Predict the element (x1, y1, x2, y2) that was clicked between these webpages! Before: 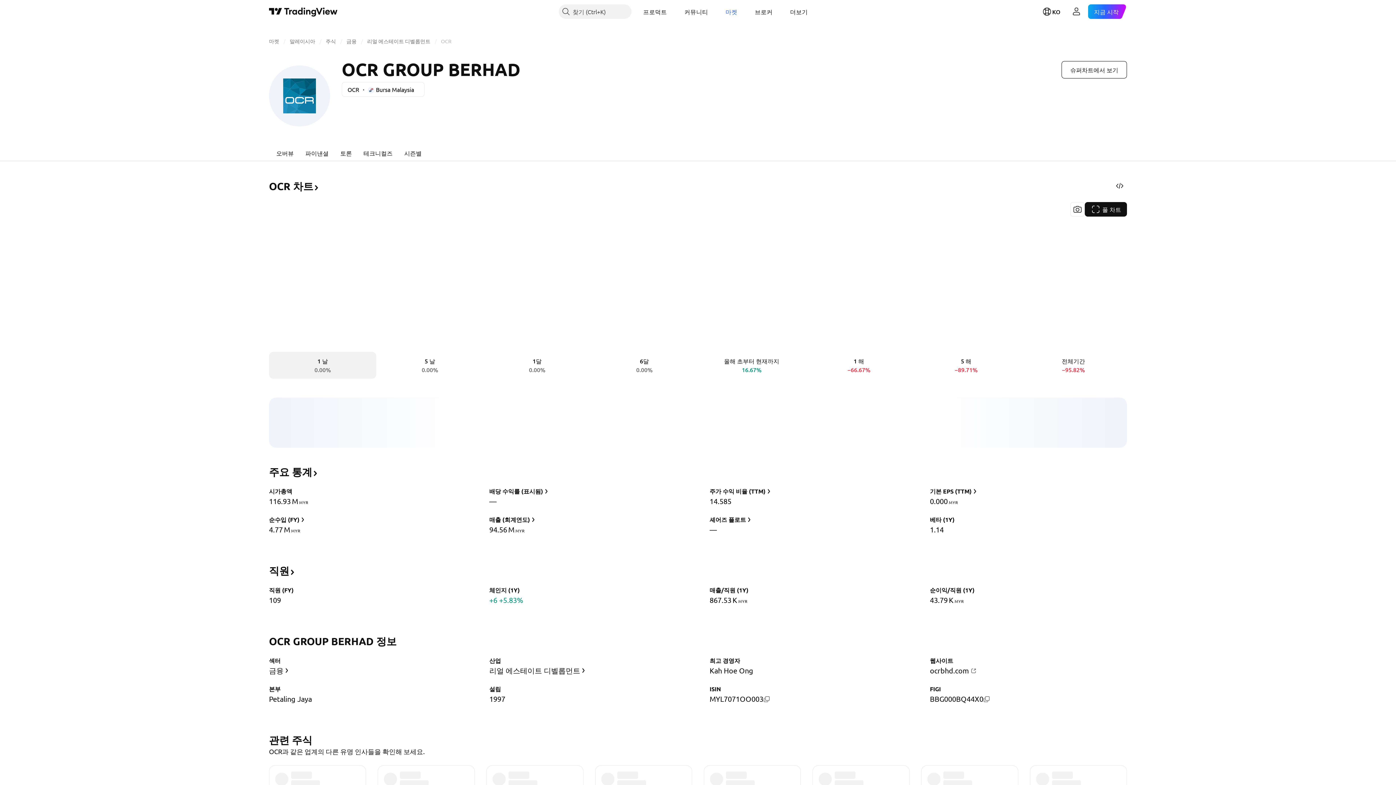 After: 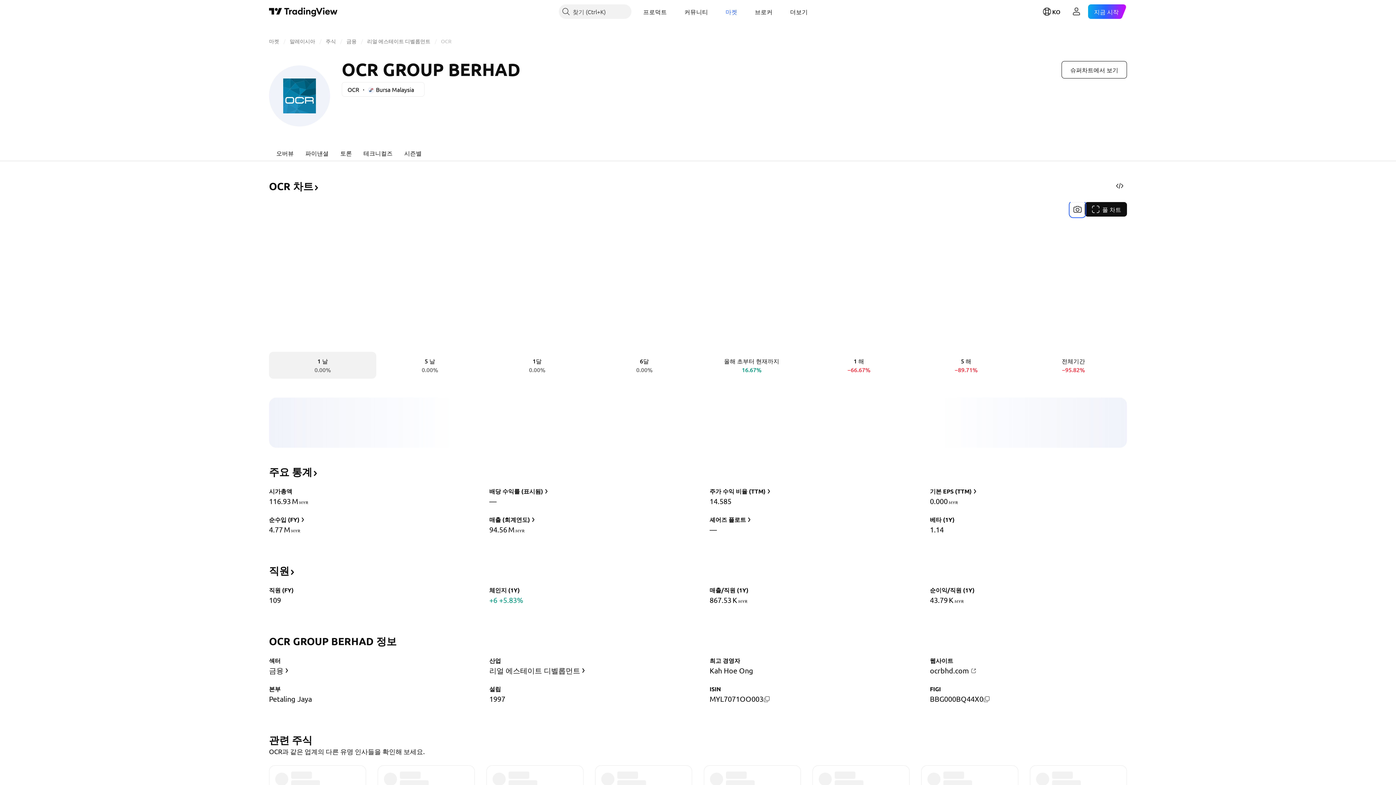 Action: bbox: (1070, 202, 1085, 216) label: 스냅샷 찍기